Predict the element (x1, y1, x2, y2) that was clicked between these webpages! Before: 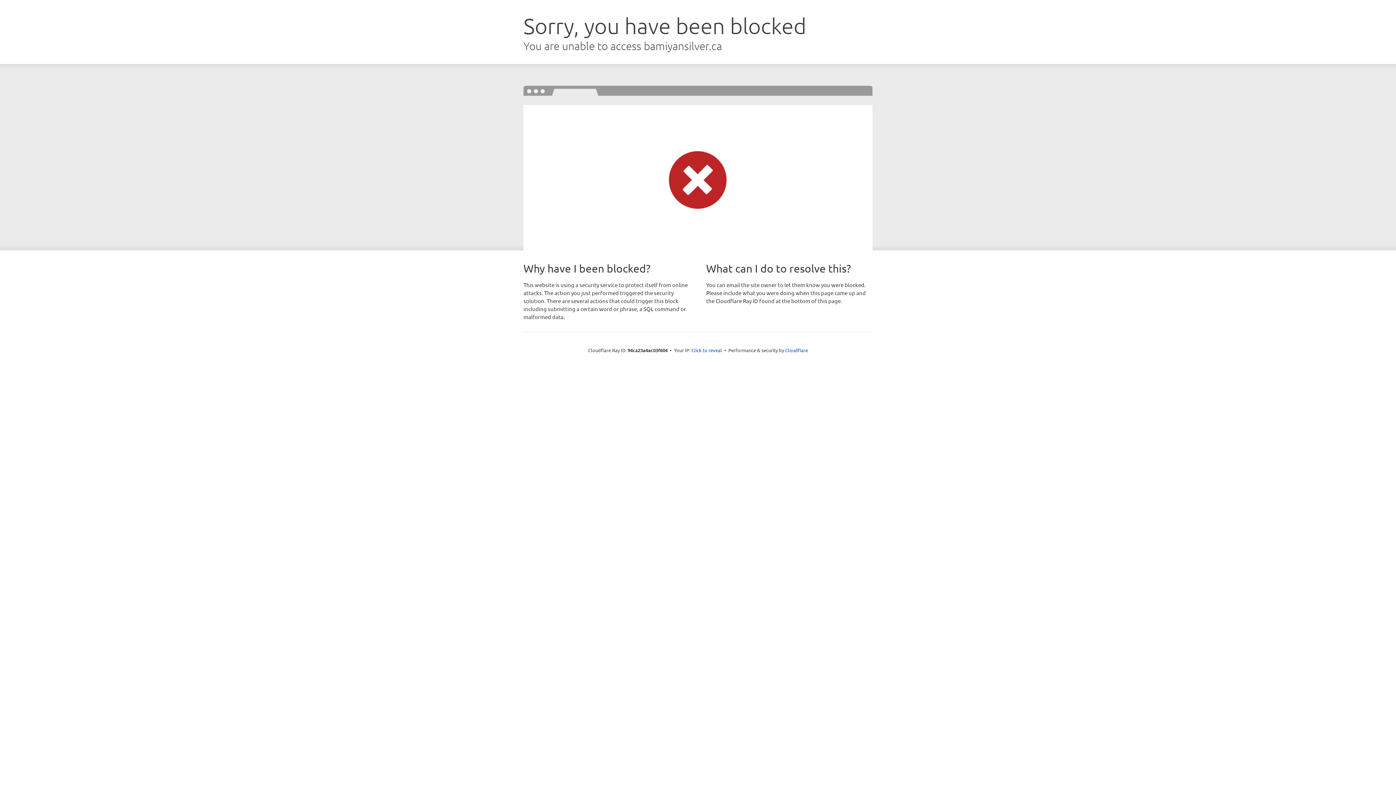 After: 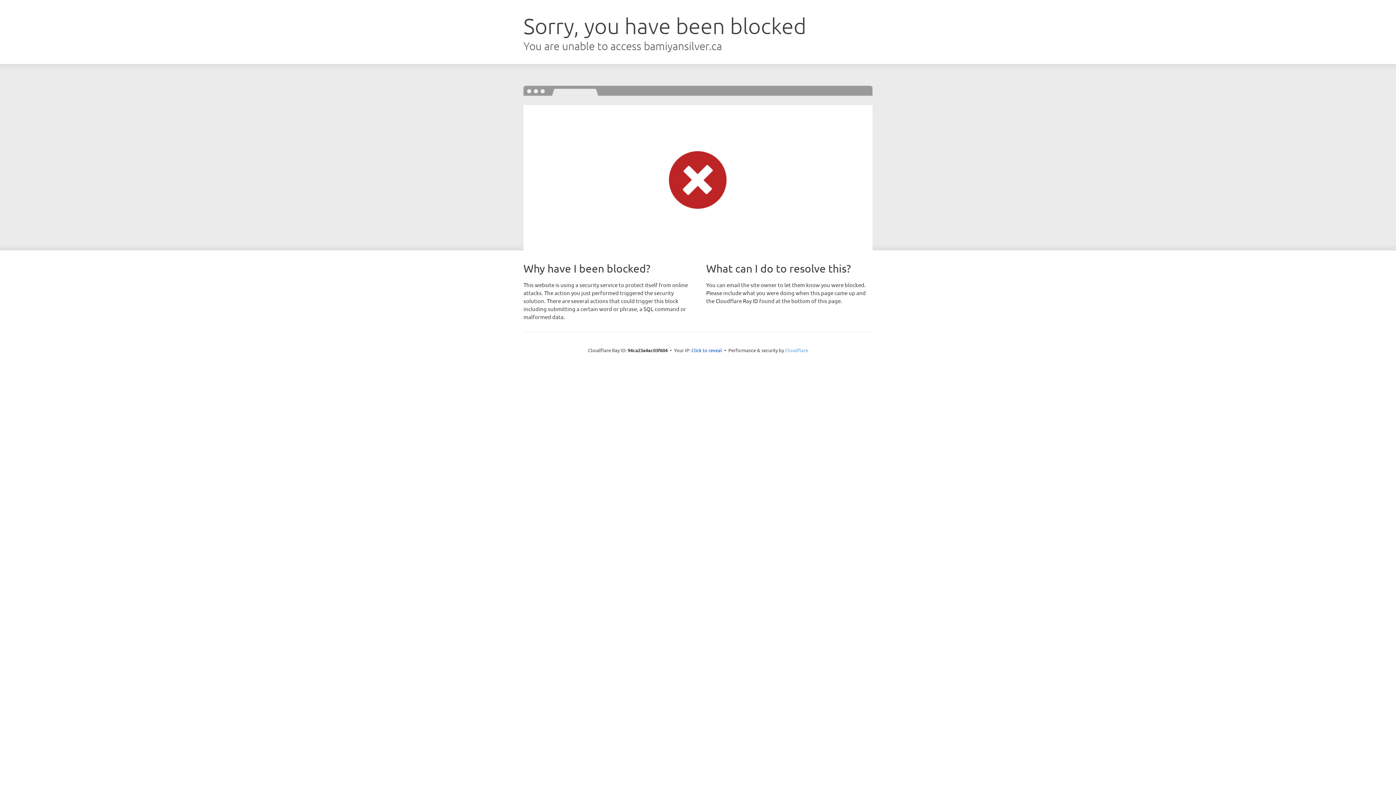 Action: label: Cloudflare bbox: (785, 347, 808, 353)